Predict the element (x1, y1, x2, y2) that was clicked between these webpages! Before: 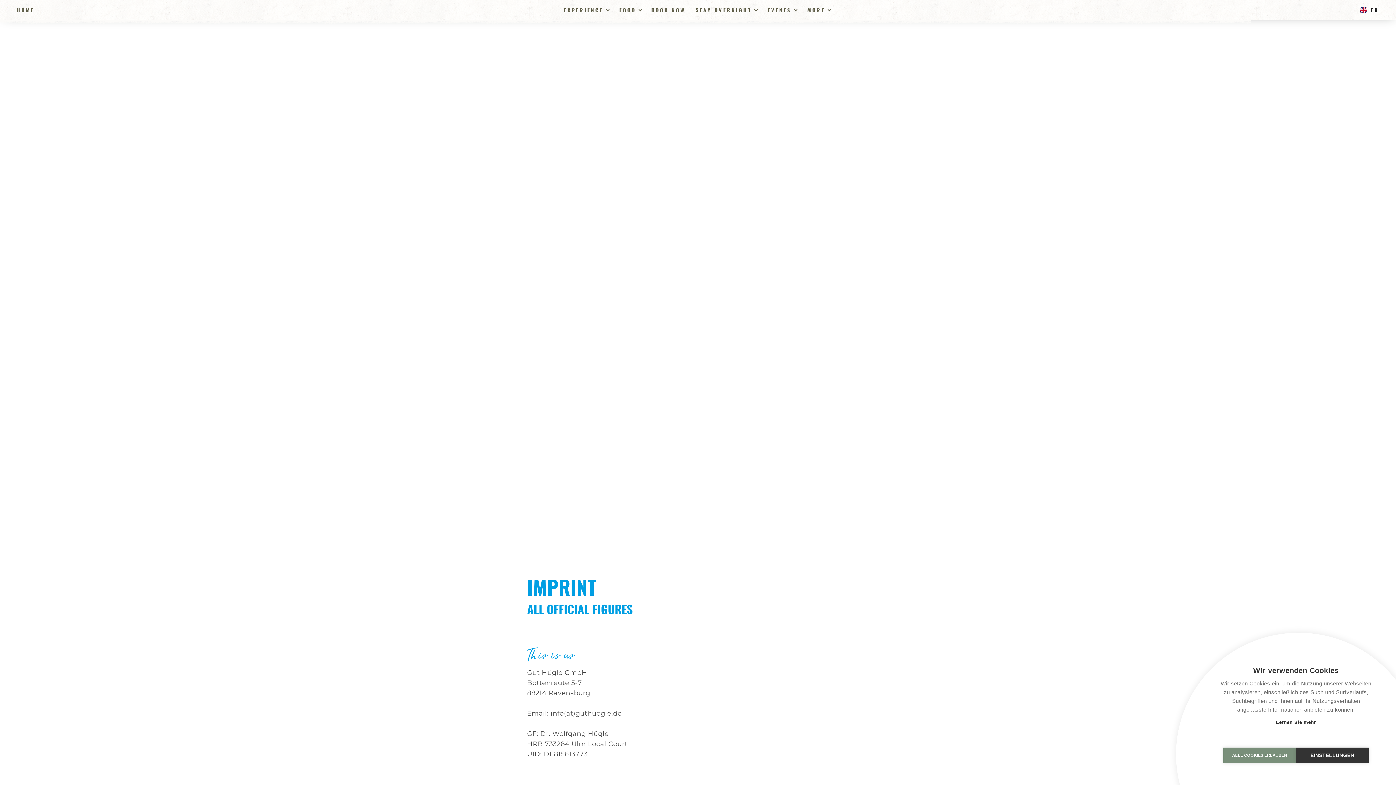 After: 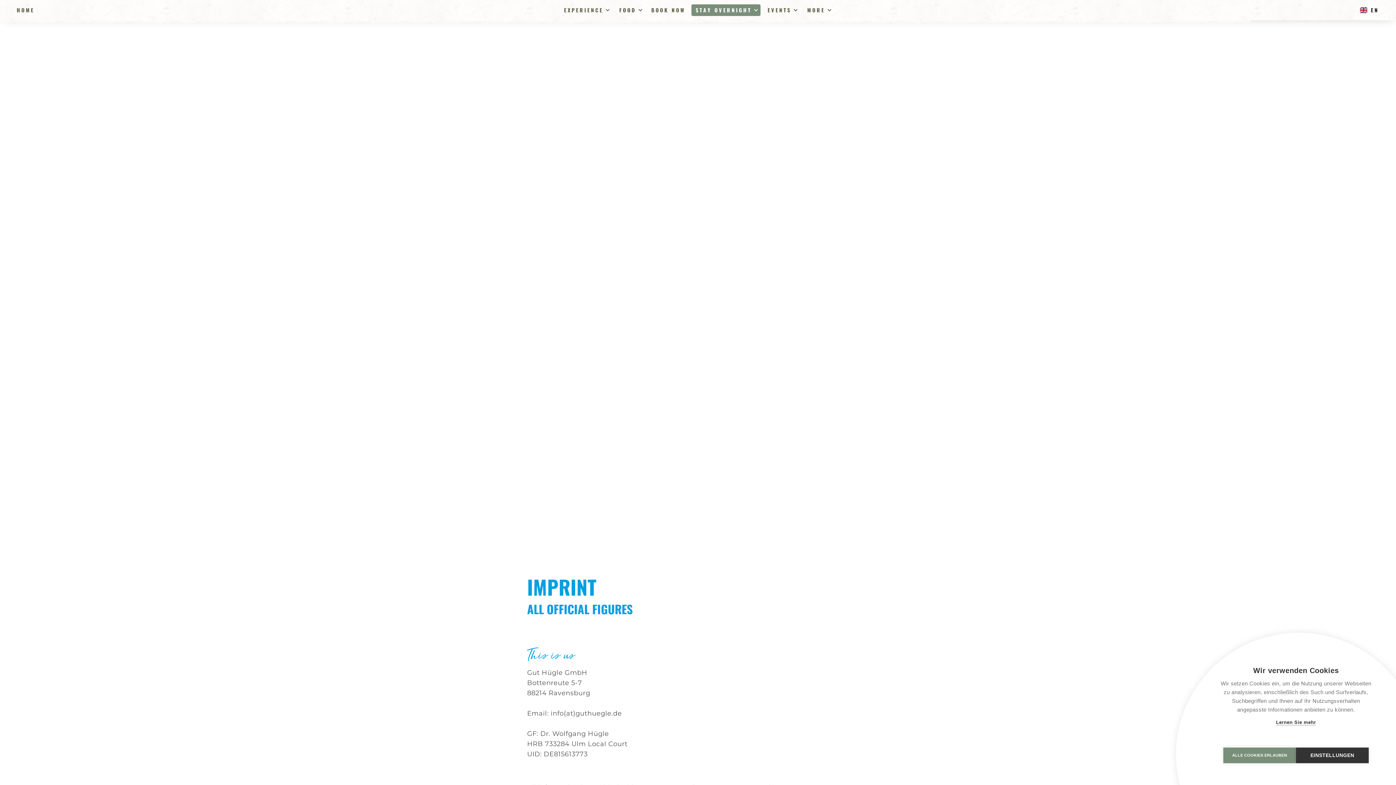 Action: label: STAY OVERNIGHT bbox: (691, 4, 760, 16)